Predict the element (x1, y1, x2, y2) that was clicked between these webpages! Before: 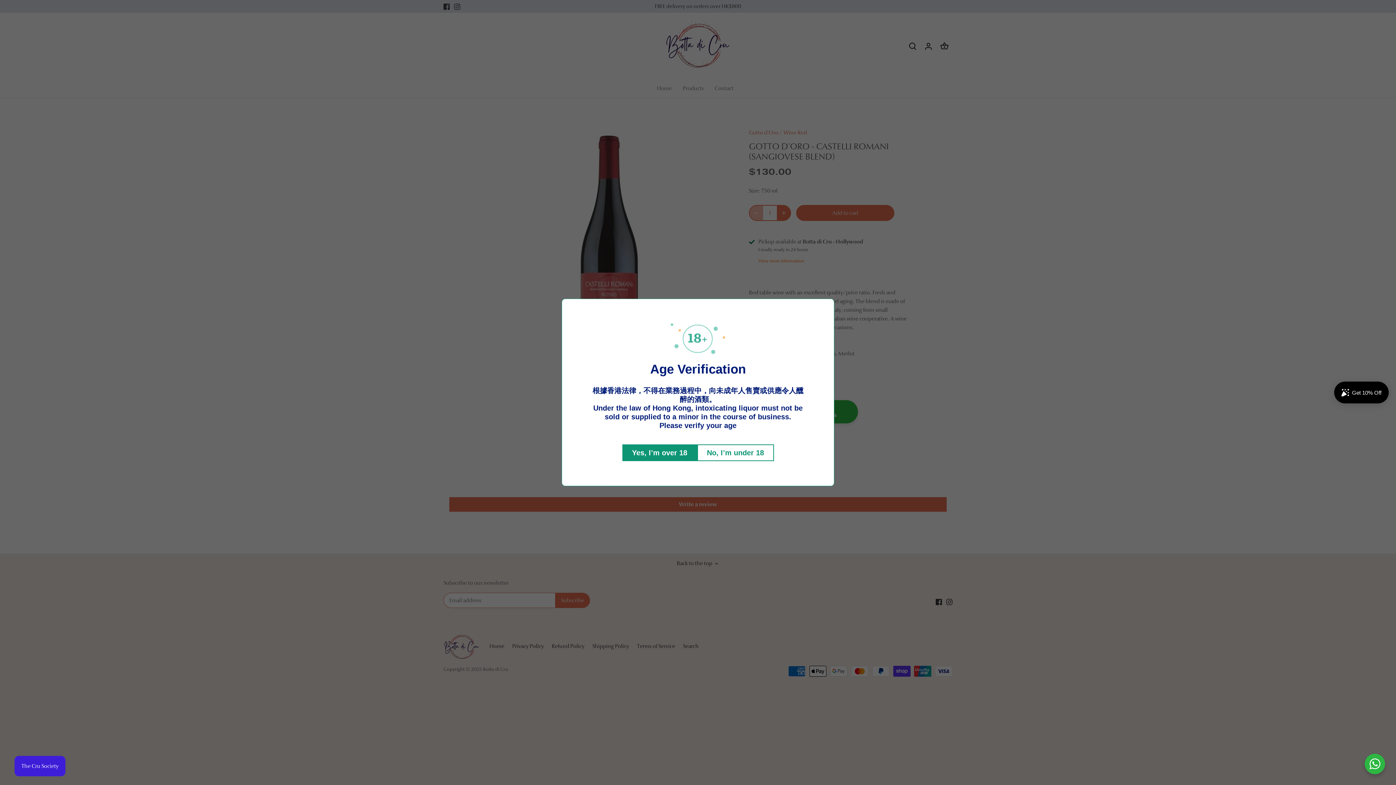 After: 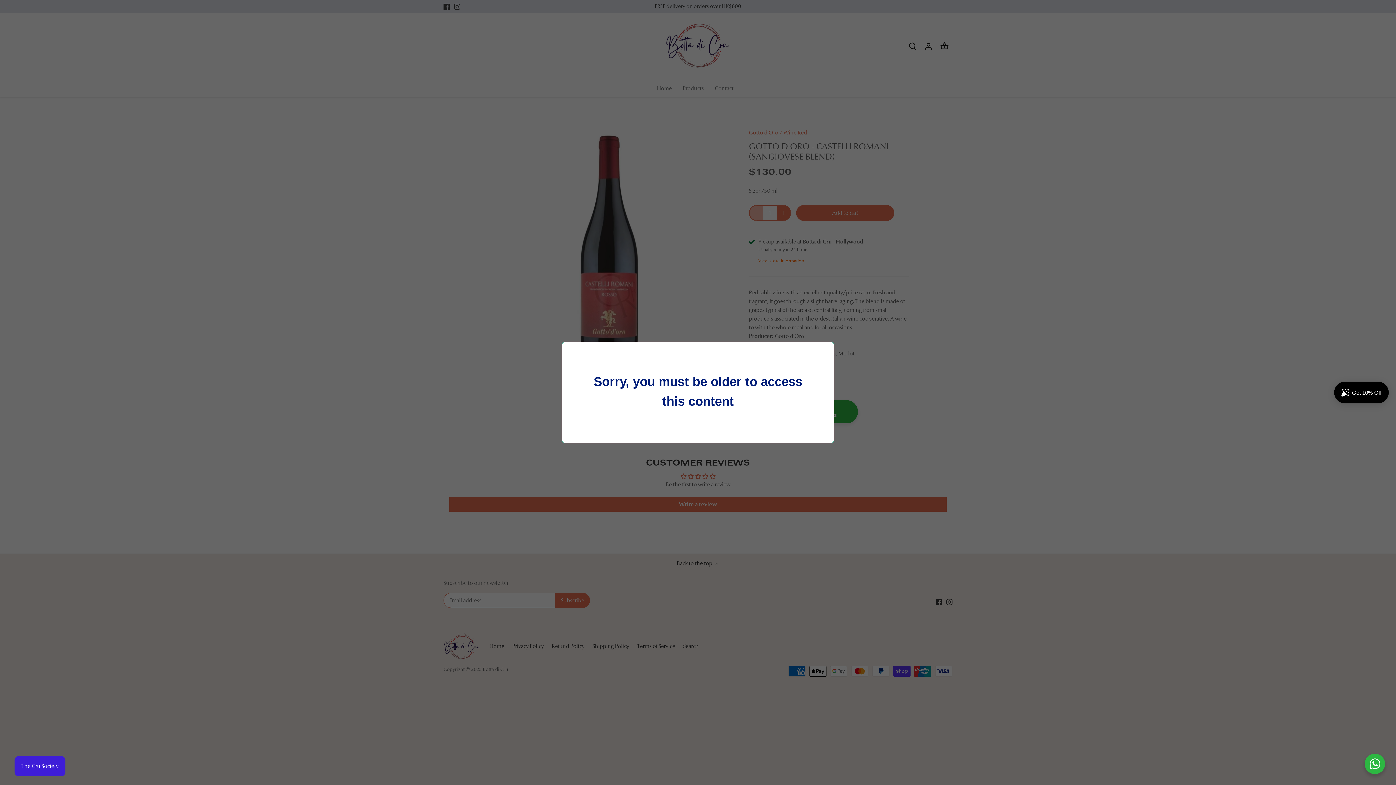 Action: bbox: (697, 444, 774, 461) label: No, I’m under 18